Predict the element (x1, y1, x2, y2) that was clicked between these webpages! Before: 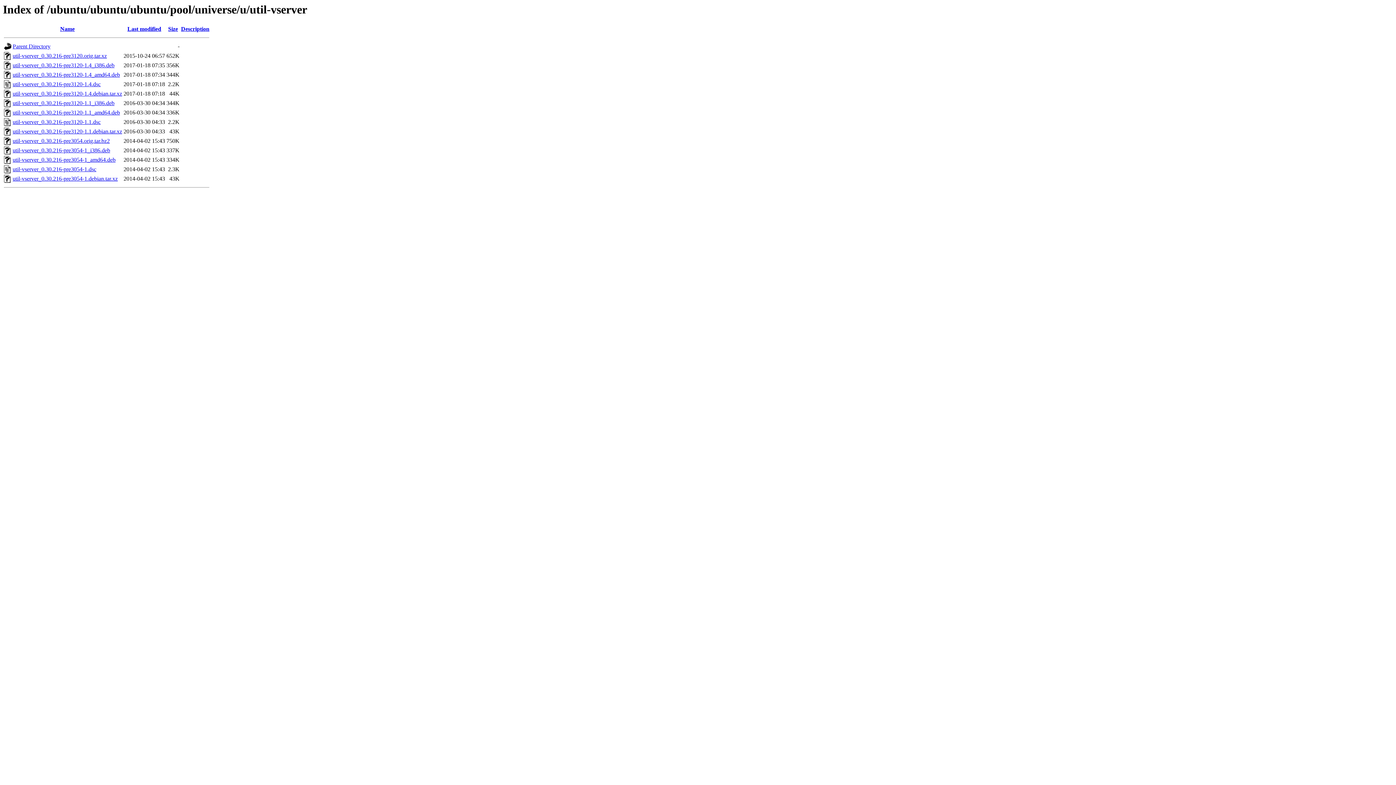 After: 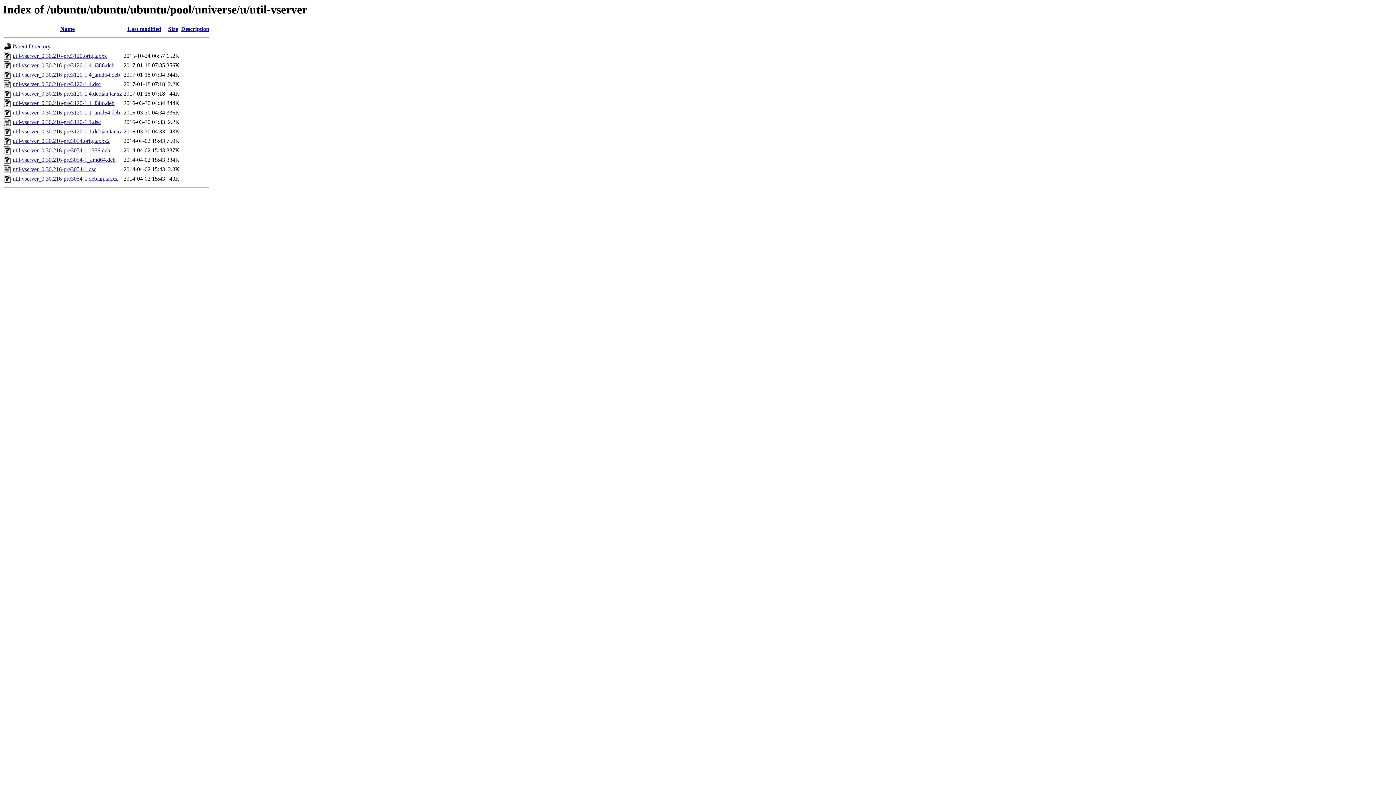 Action: label: util-vserver_0.30.216-pre3120-1.1_i386.deb bbox: (12, 100, 114, 106)